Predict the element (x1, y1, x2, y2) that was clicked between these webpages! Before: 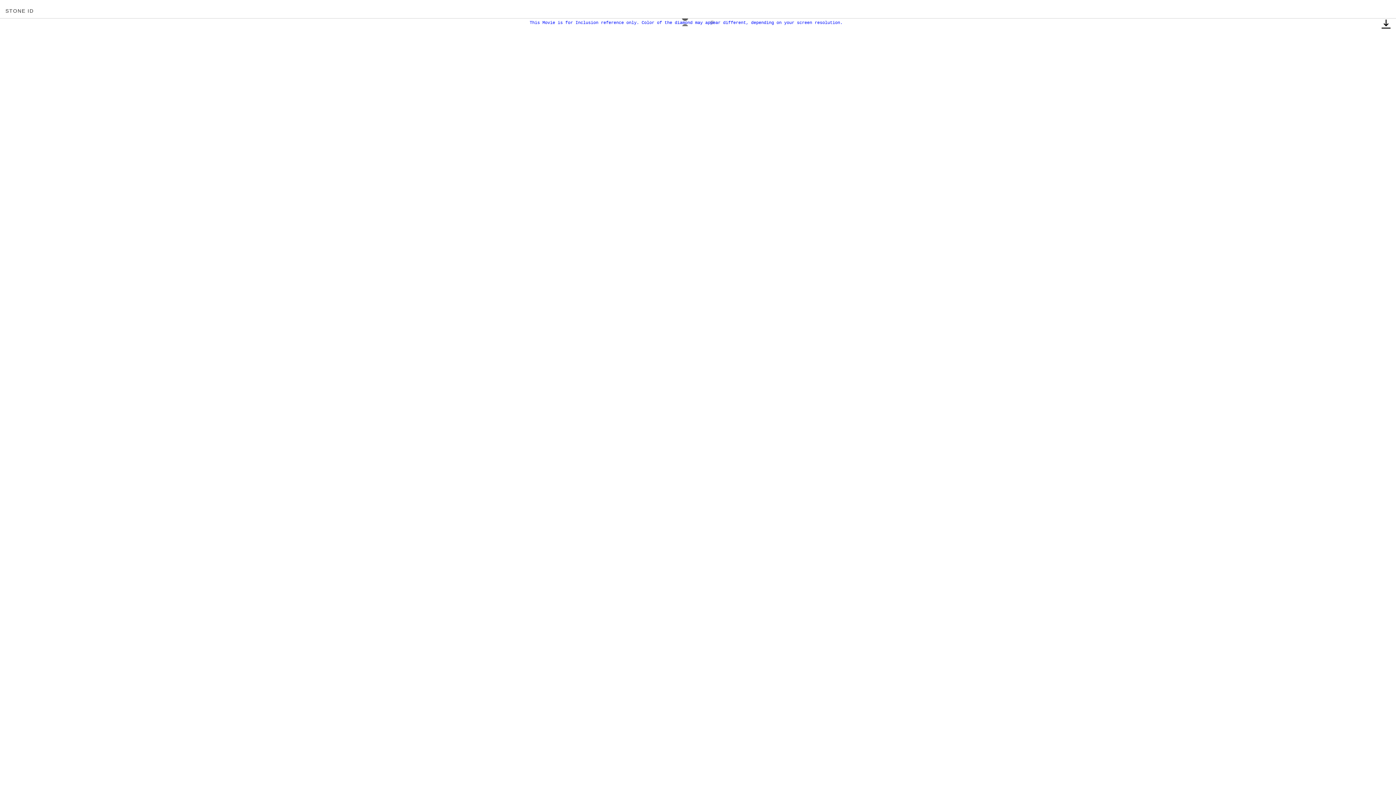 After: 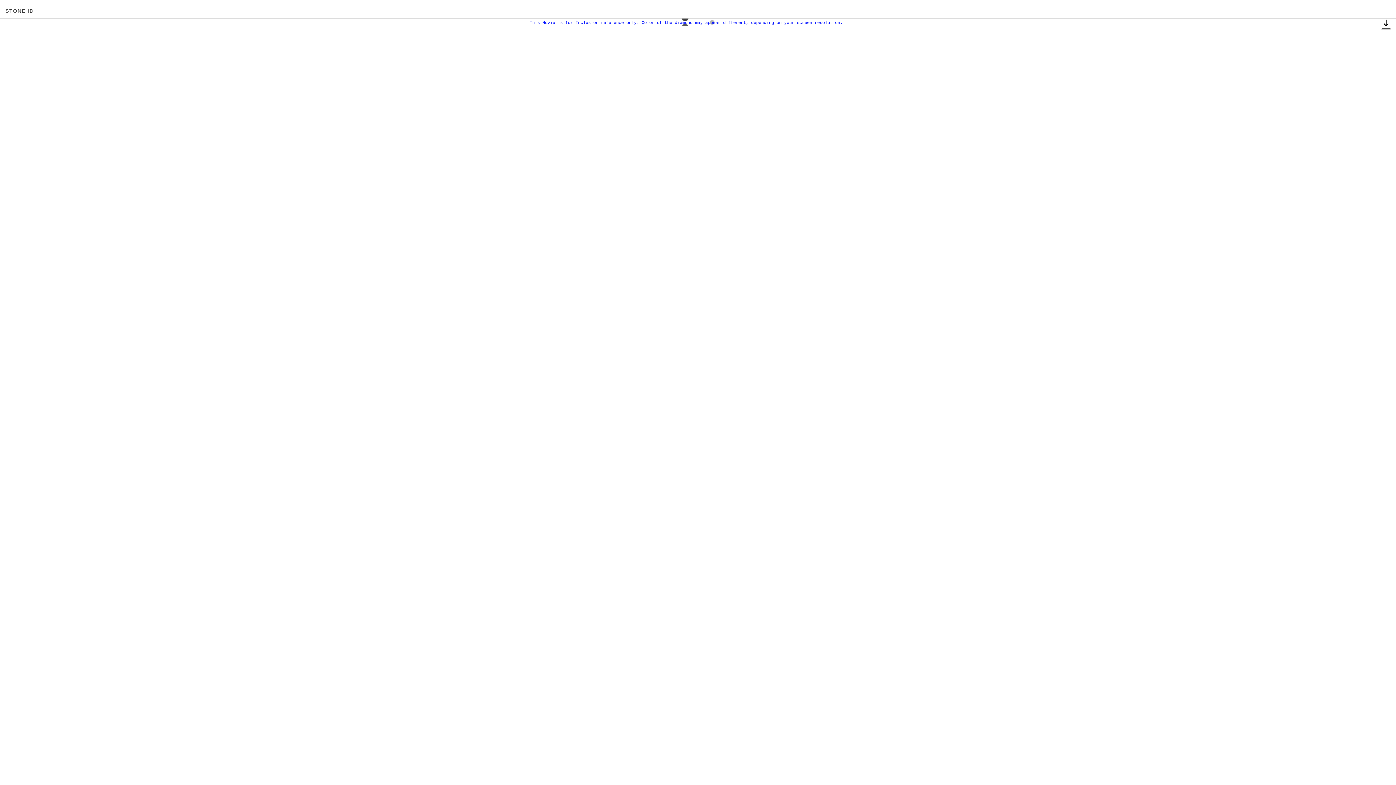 Action: bbox: (1381, 19, 1390, 29)